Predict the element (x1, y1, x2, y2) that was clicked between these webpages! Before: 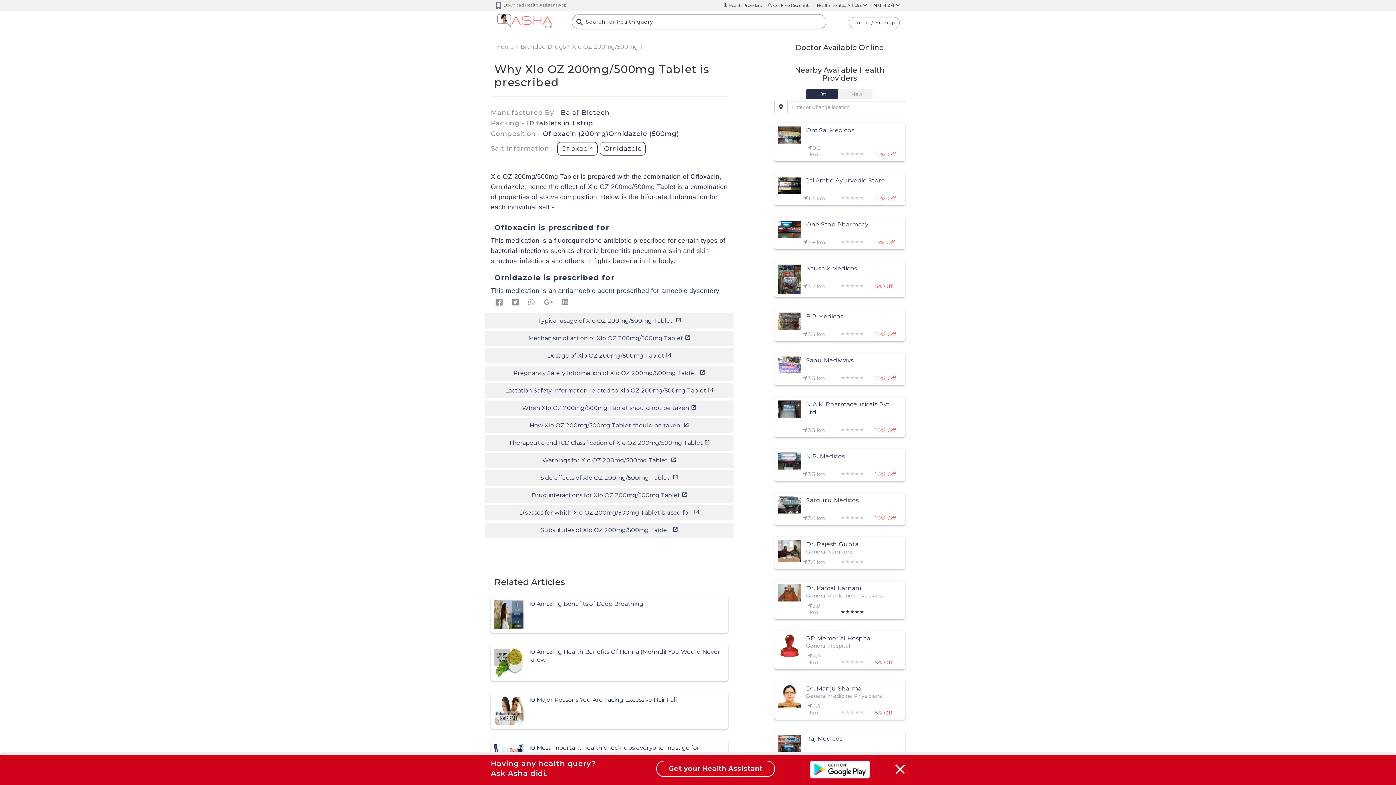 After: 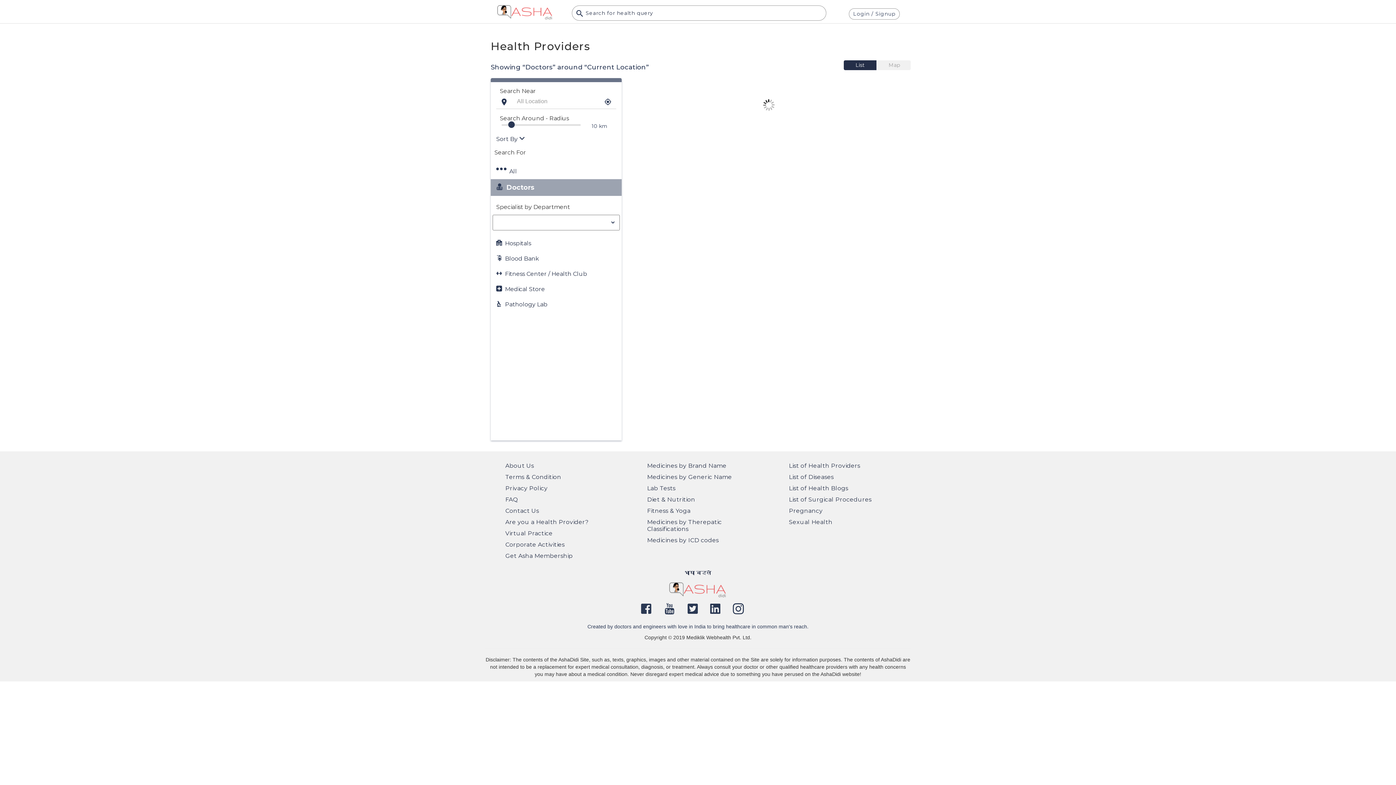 Action: bbox: (775, 377, 860, 389) label: Paediatric Gastroenterologists